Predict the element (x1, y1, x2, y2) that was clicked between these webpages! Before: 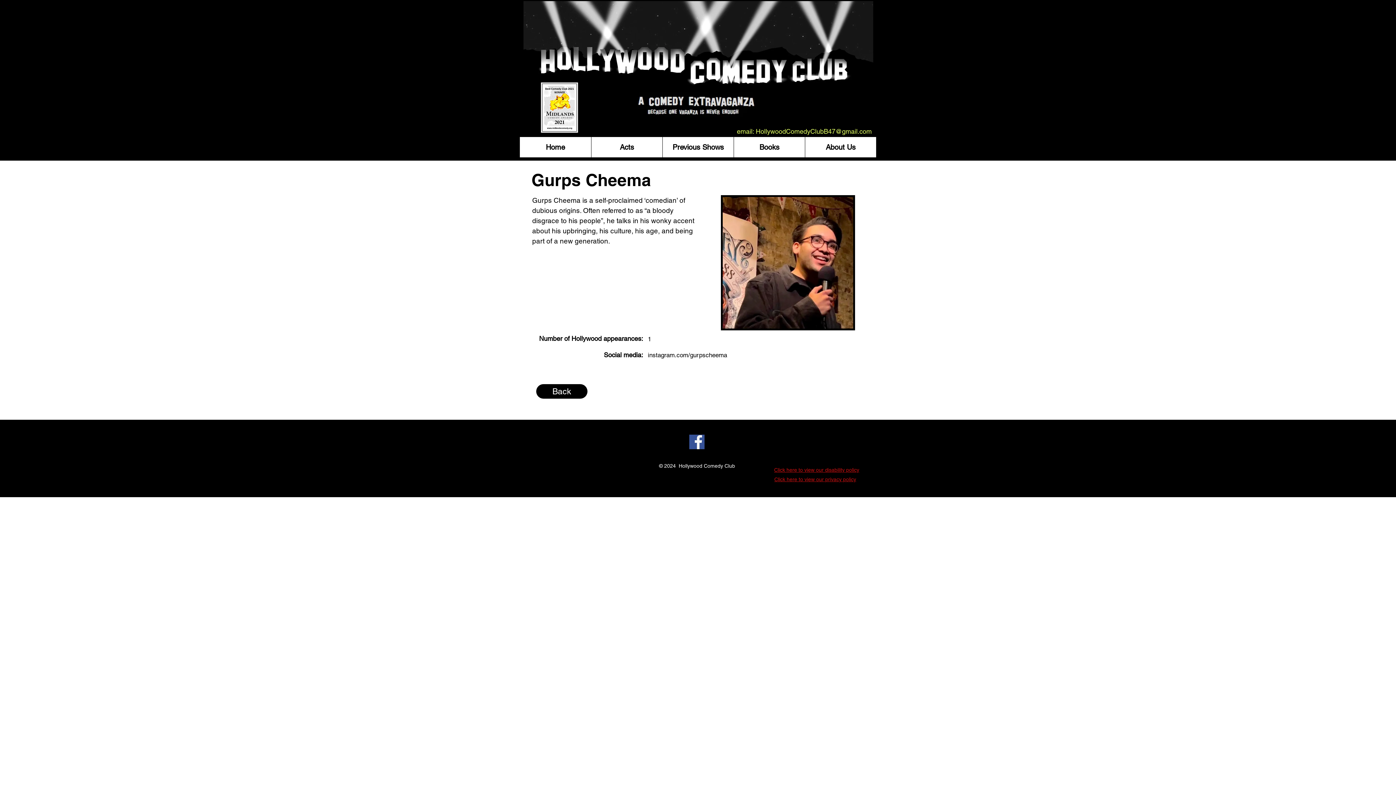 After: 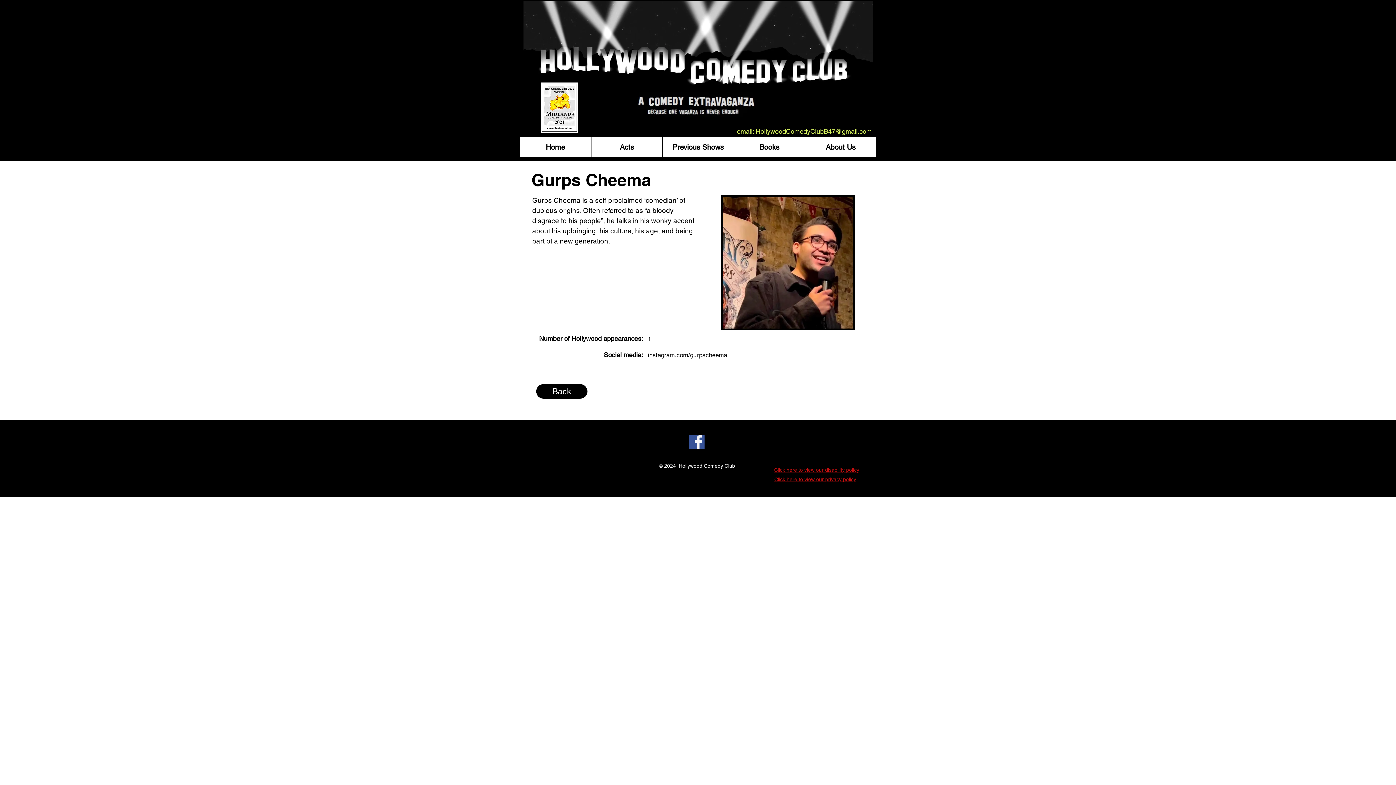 Action: label: HollywoodComedyClubB47@gmail.com bbox: (756, 127, 872, 135)